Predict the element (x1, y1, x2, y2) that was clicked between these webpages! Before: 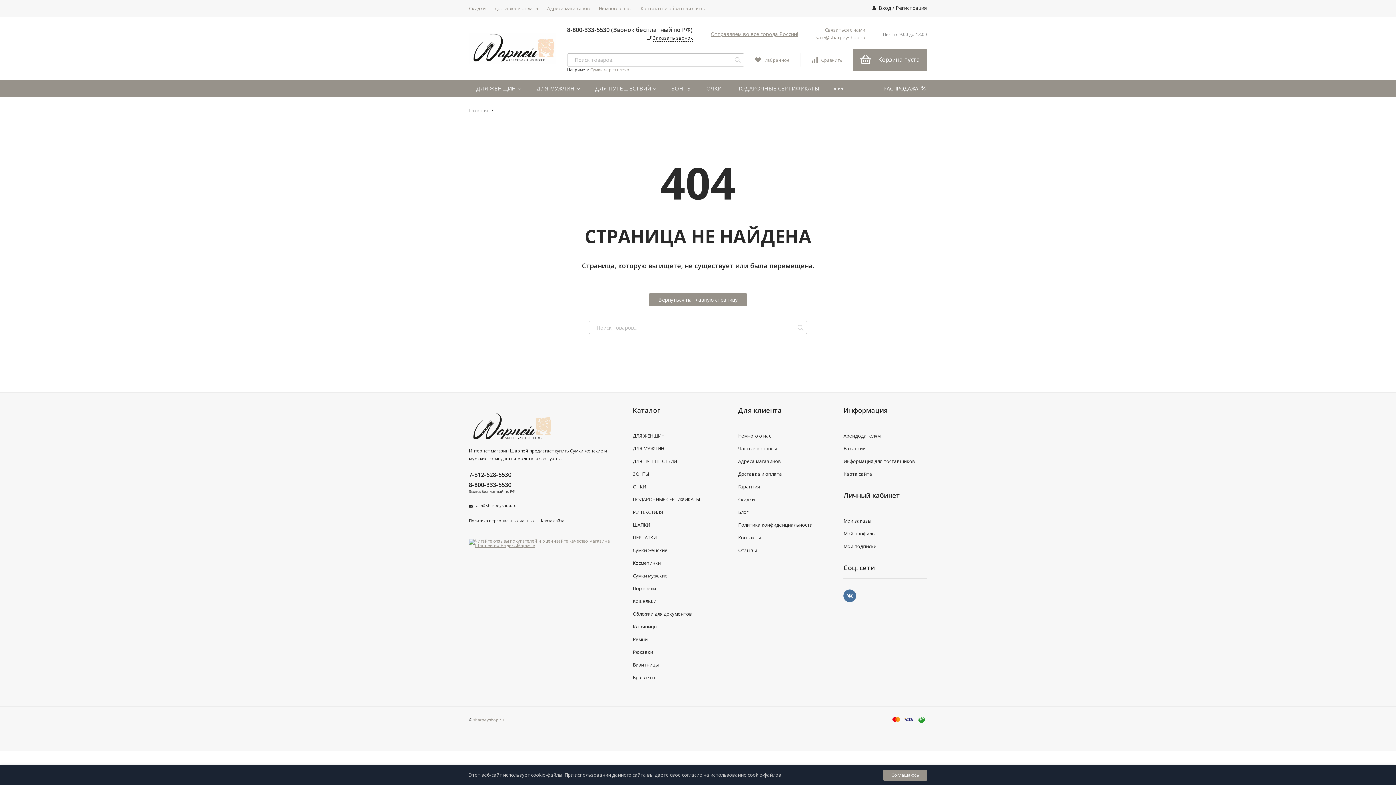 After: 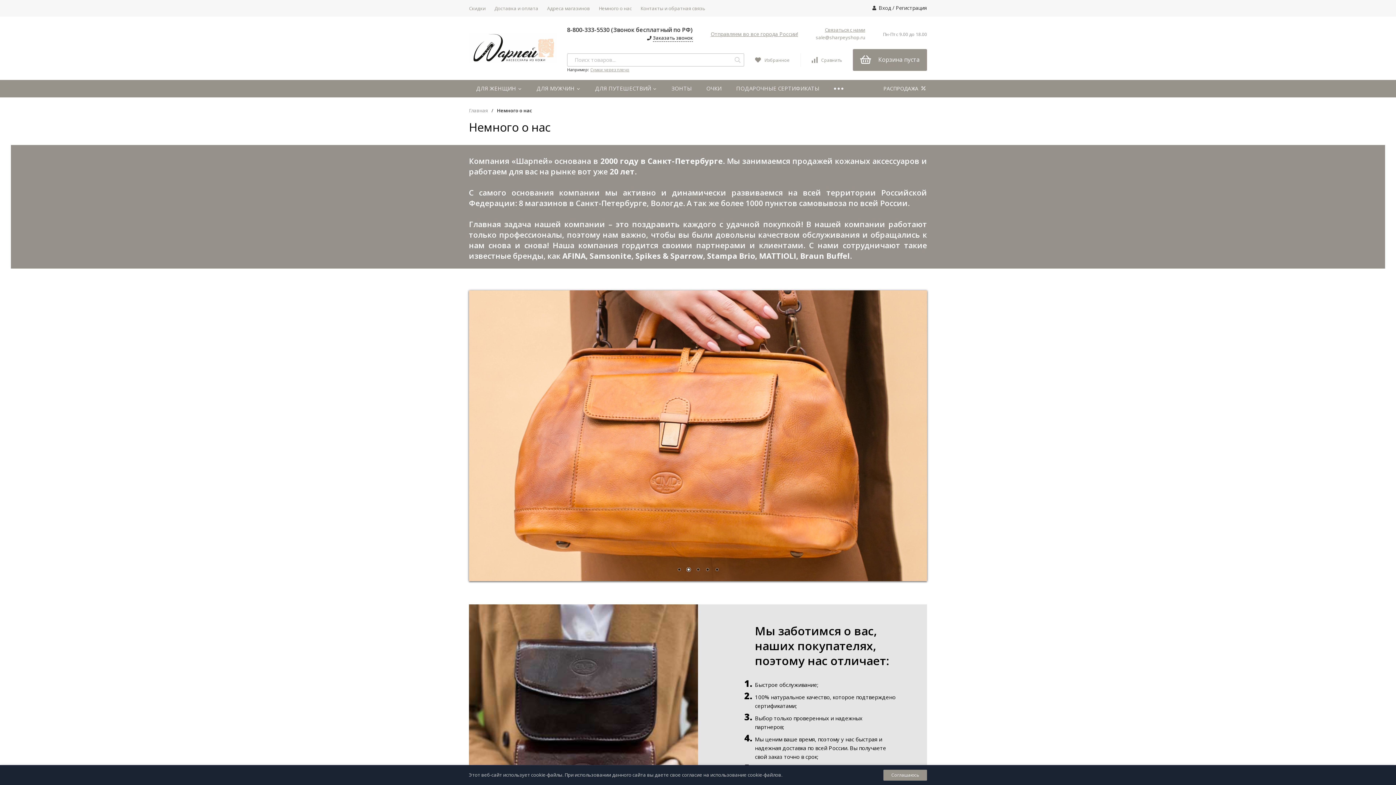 Action: label: Немного о нас bbox: (738, 432, 771, 439)